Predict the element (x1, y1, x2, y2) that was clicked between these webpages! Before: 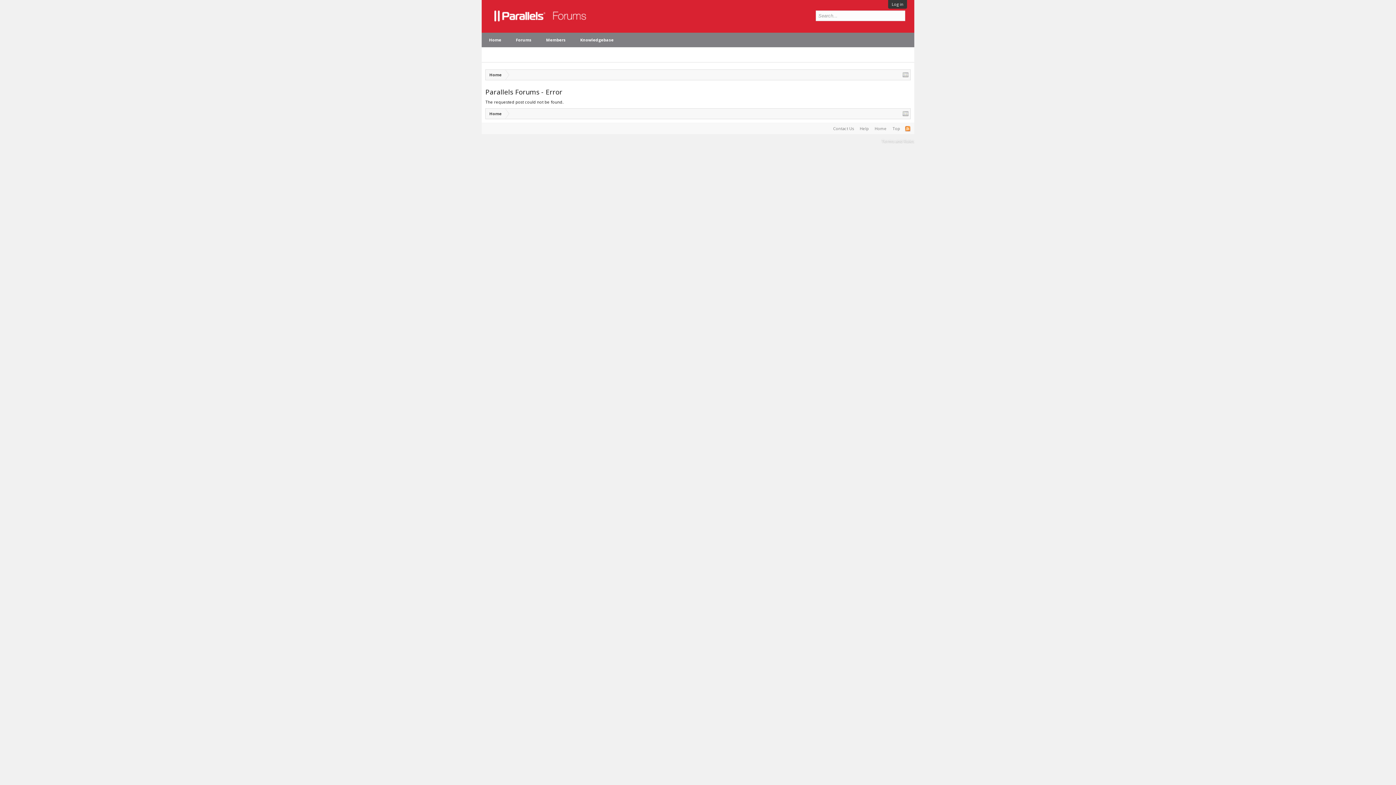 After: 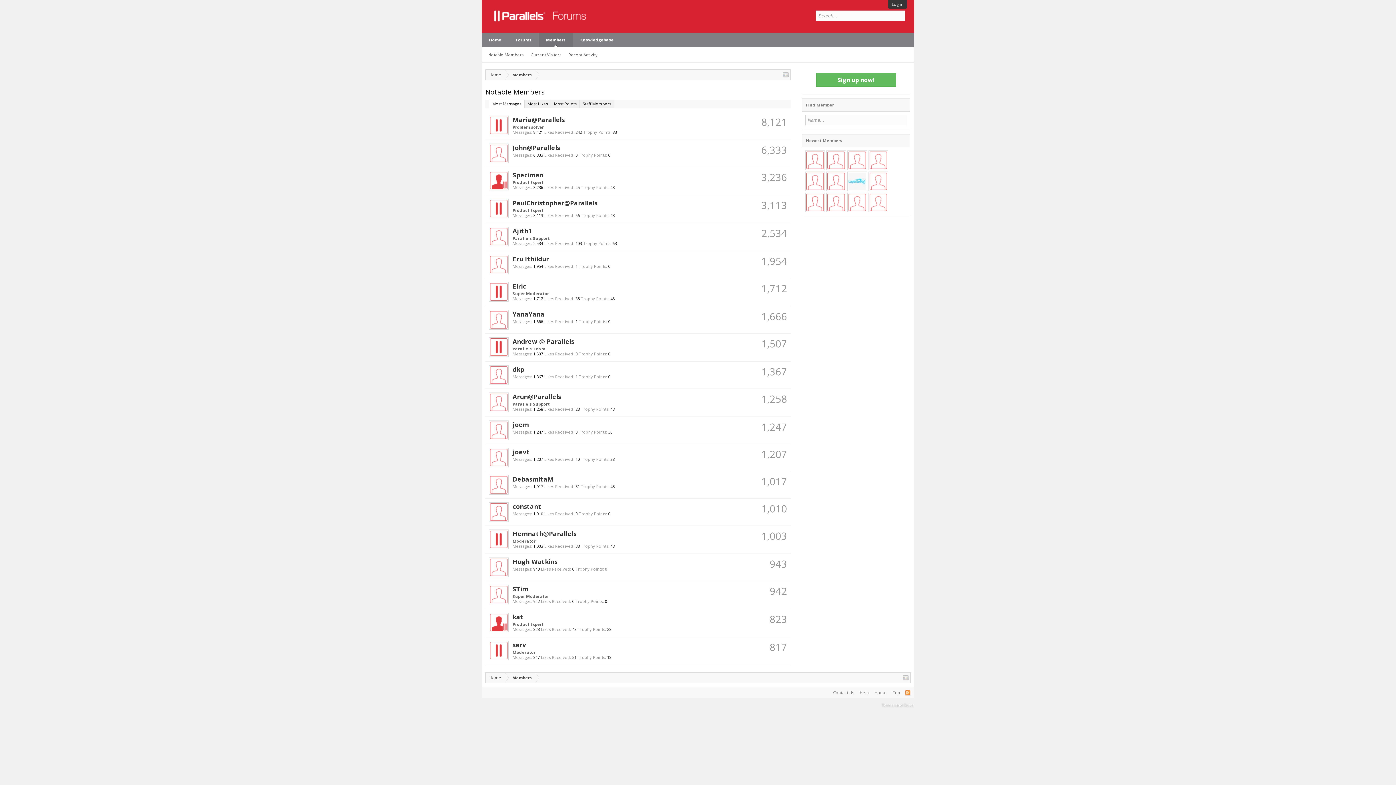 Action: bbox: (538, 32, 573, 47) label: Members